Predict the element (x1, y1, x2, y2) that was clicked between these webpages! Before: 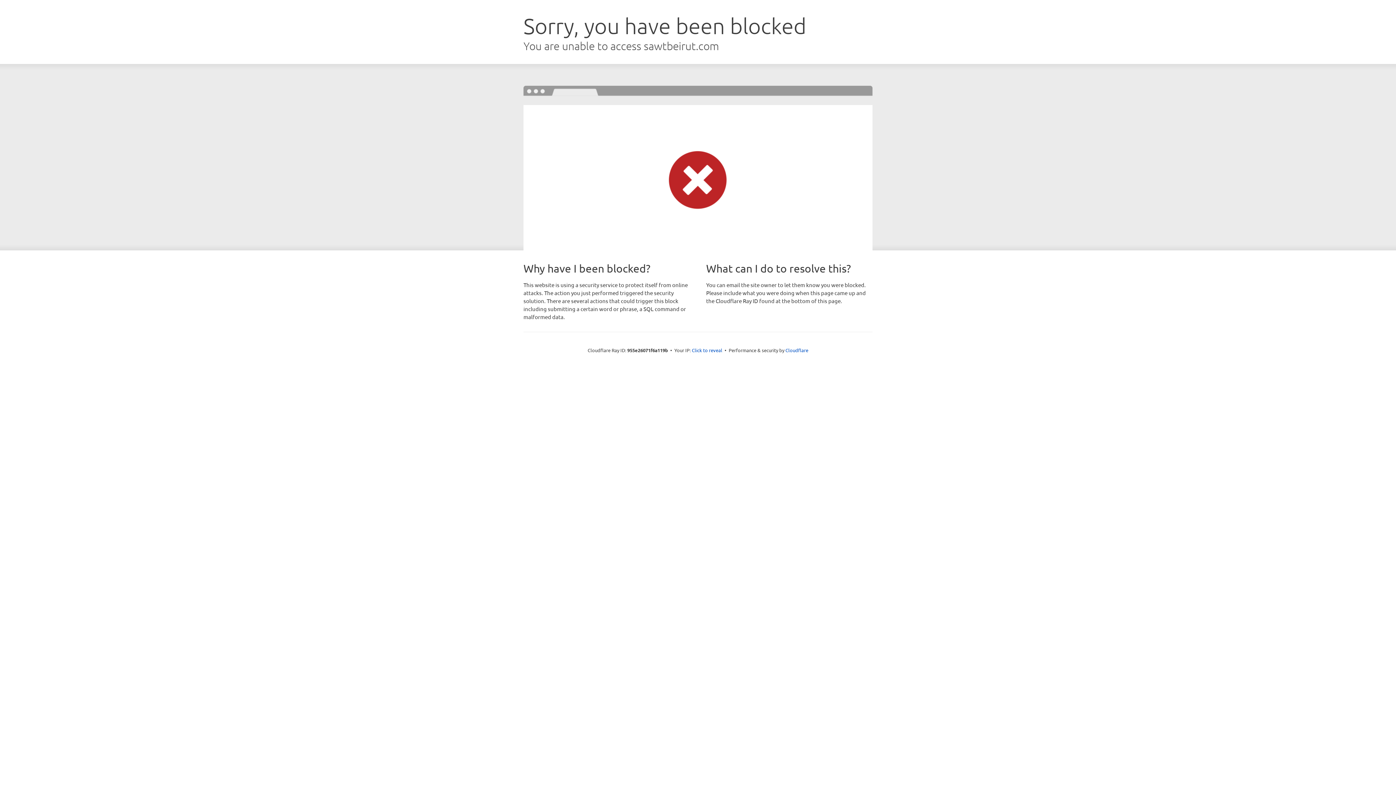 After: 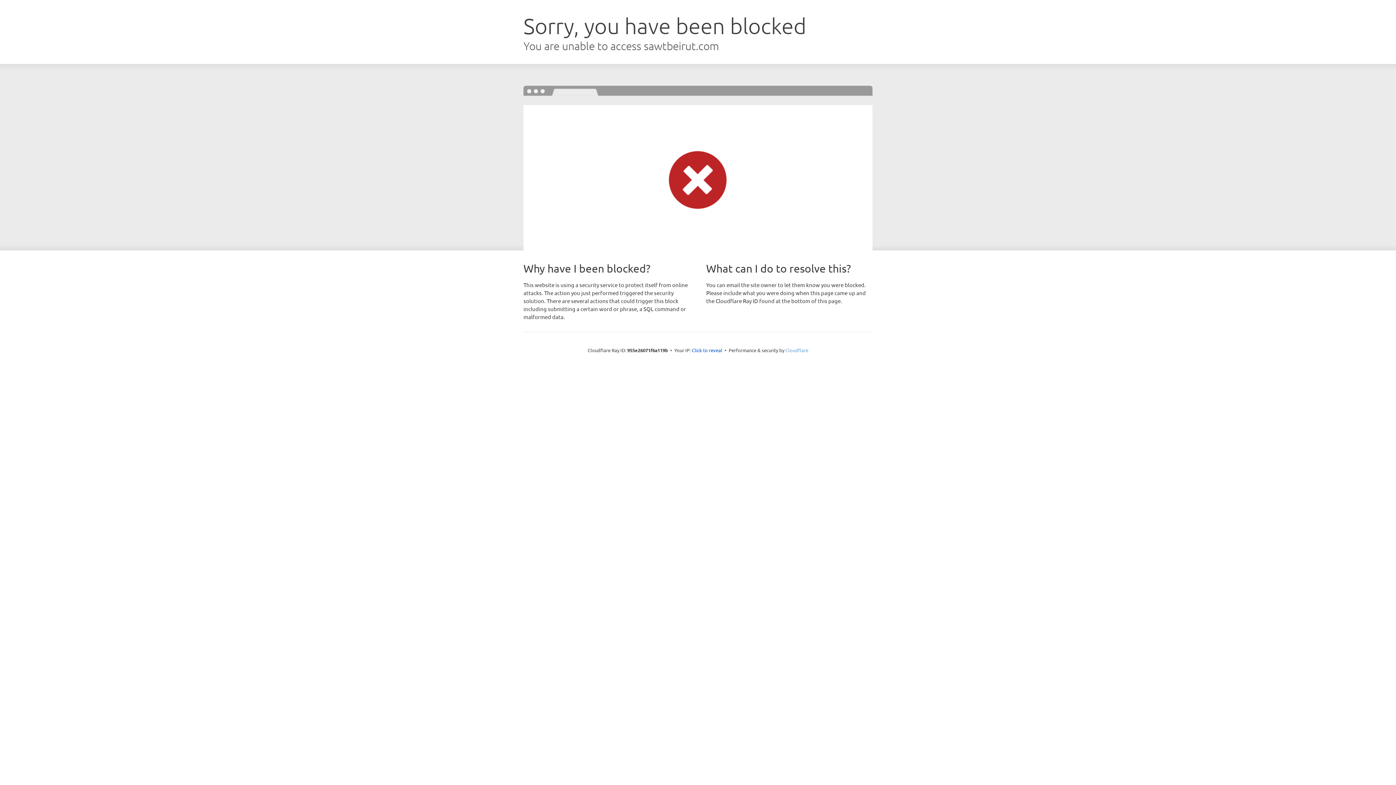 Action: label: Cloudflare bbox: (785, 347, 808, 353)